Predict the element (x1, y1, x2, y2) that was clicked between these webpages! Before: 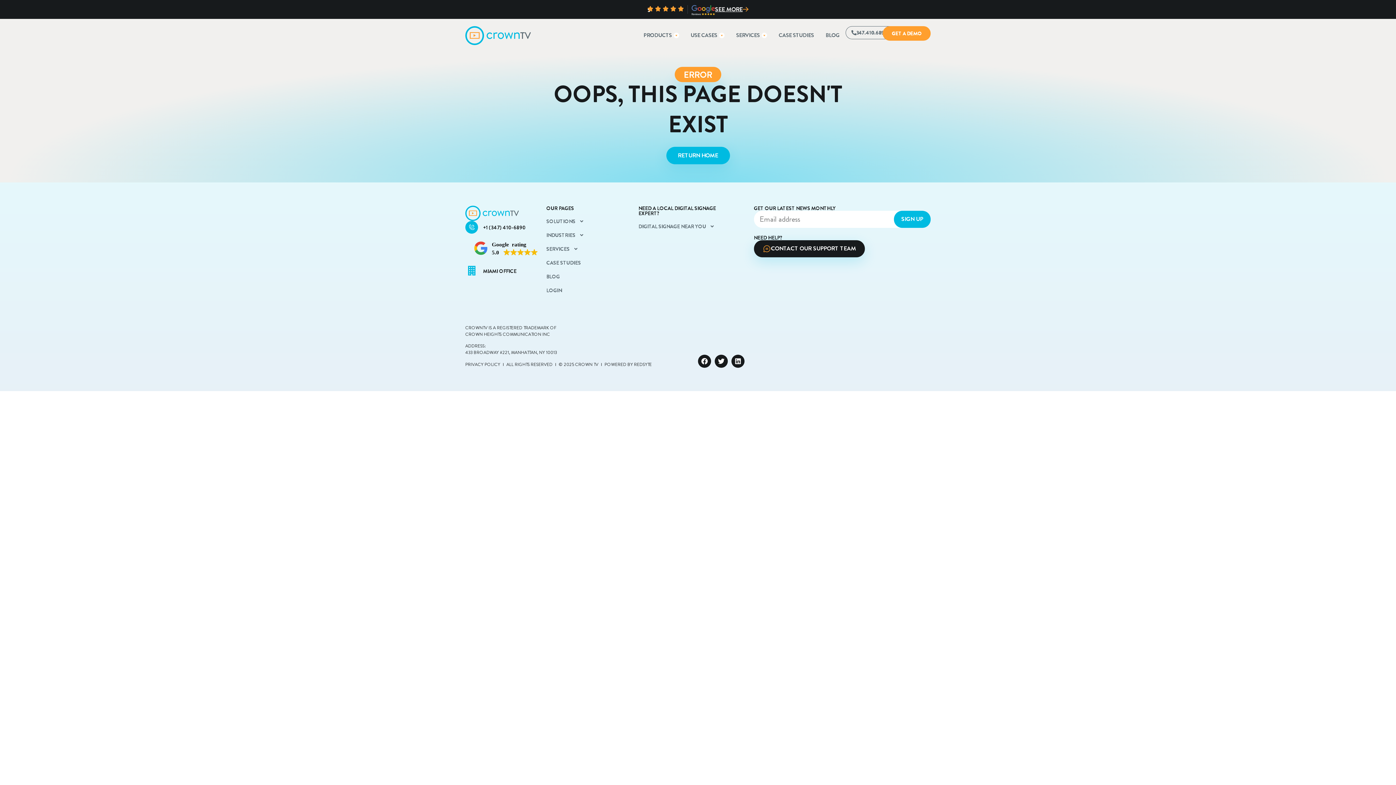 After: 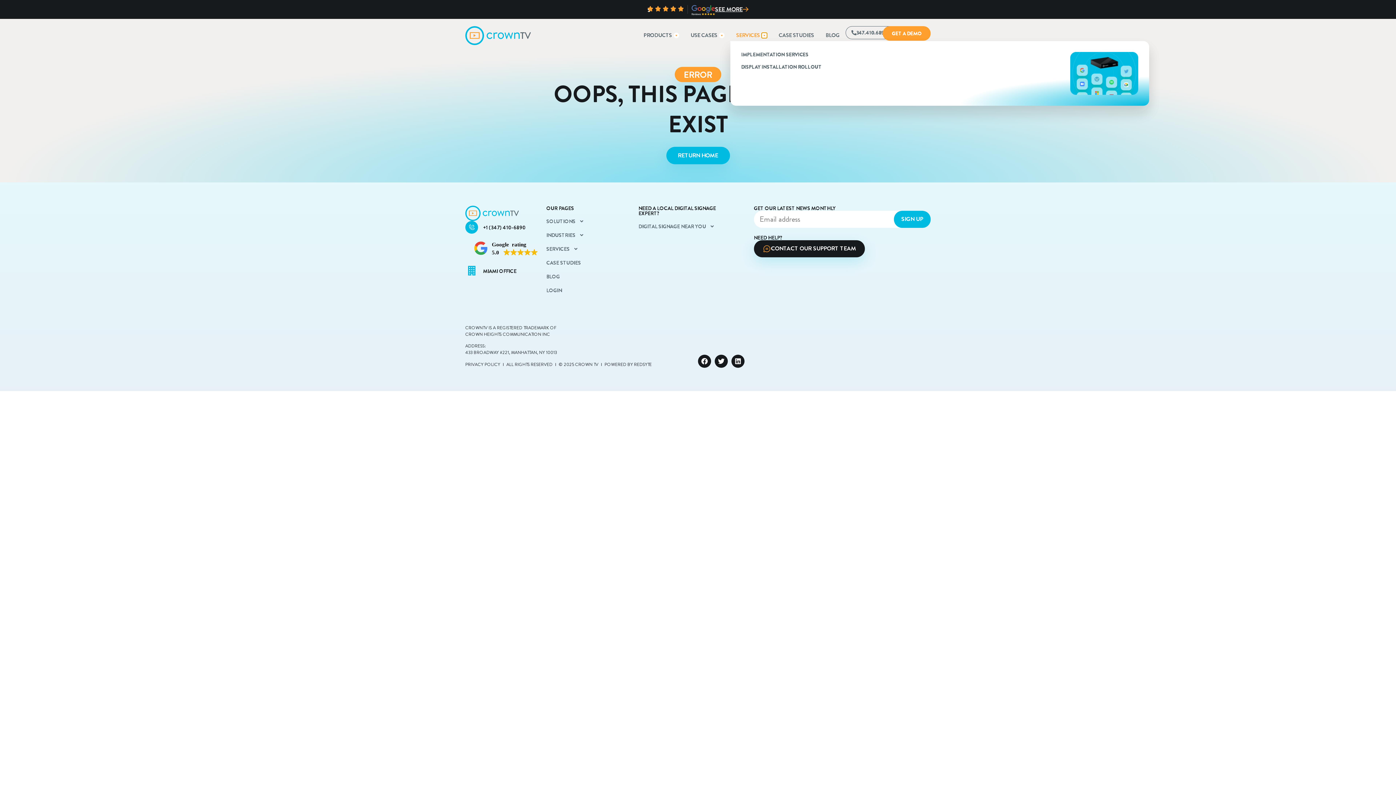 Action: bbox: (761, 32, 767, 38) label: Open Services